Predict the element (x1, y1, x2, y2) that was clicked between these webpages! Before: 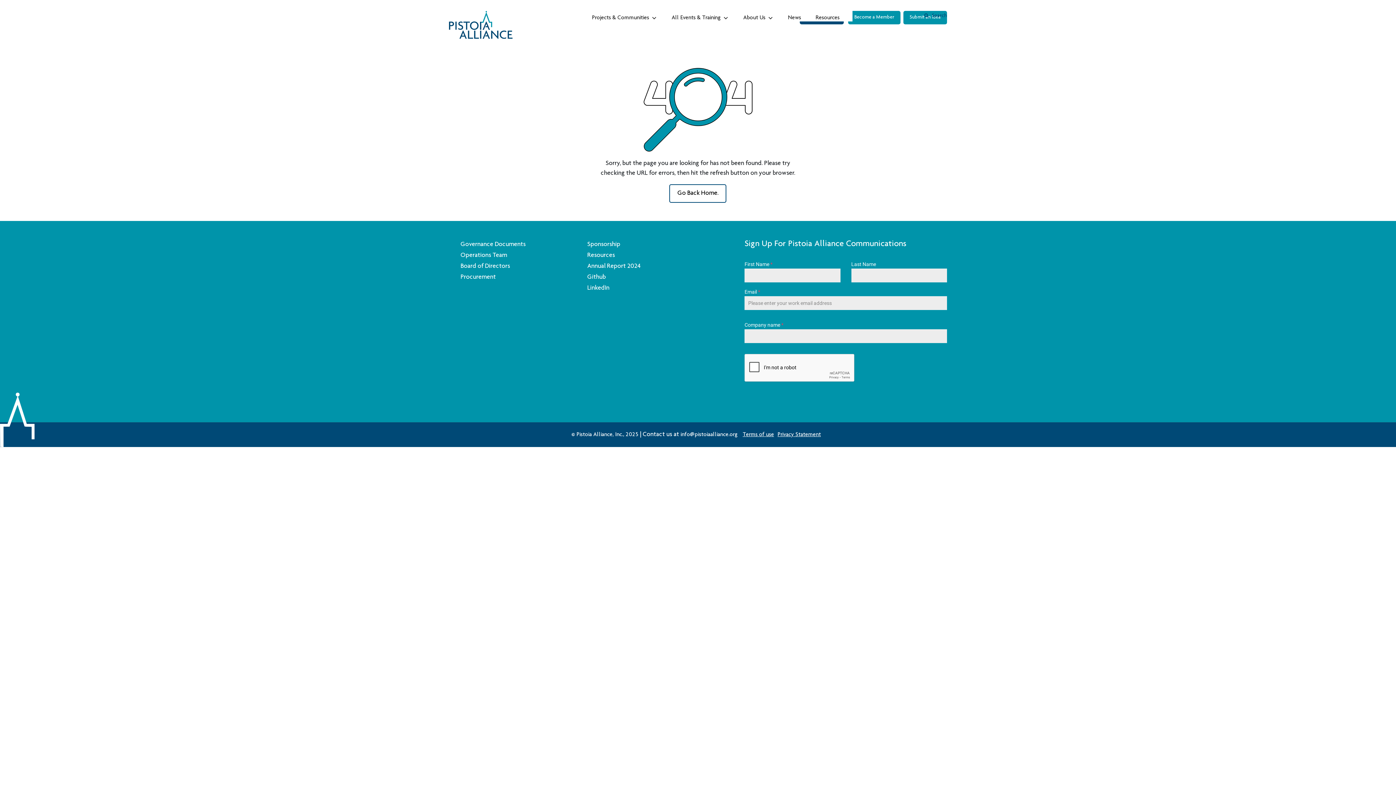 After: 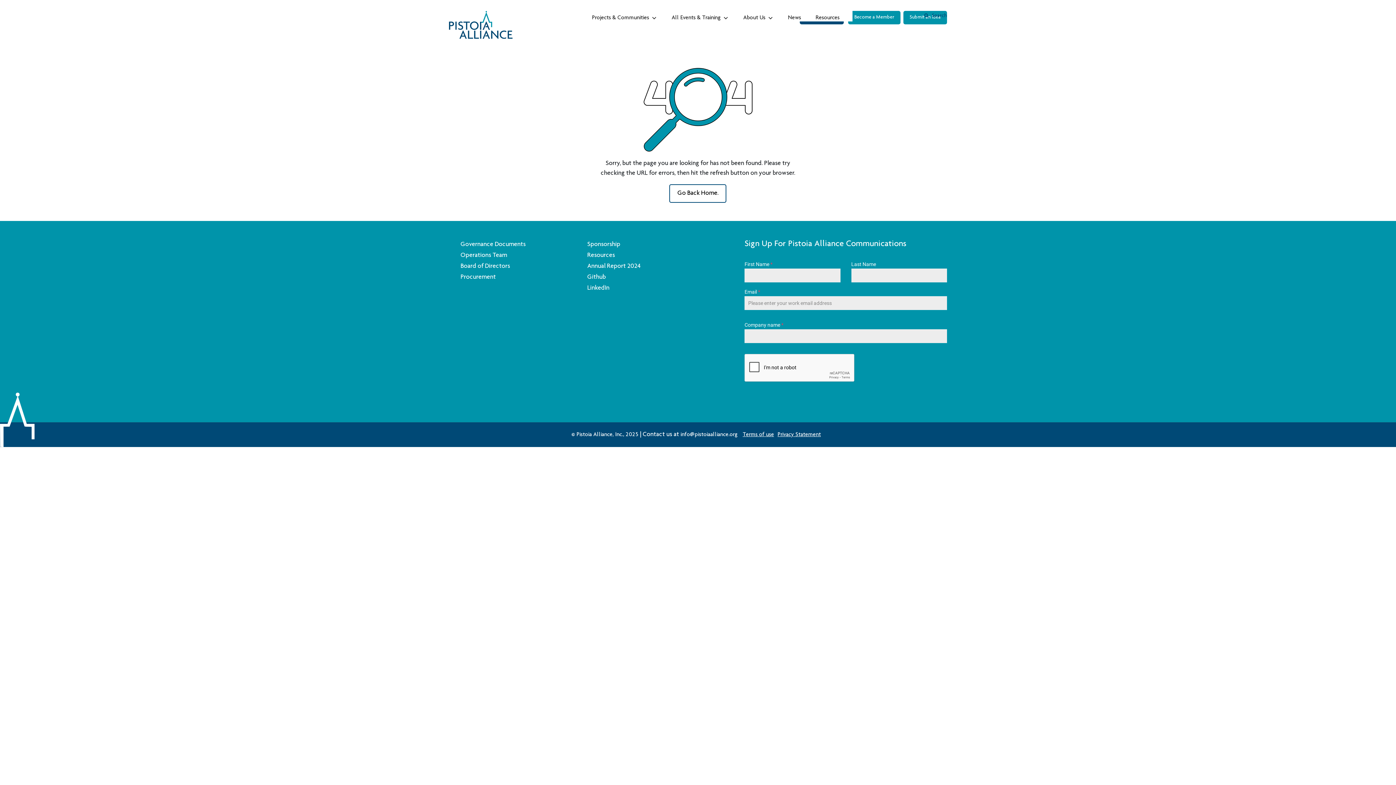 Action: label: Procurement bbox: (460, 274, 496, 280)